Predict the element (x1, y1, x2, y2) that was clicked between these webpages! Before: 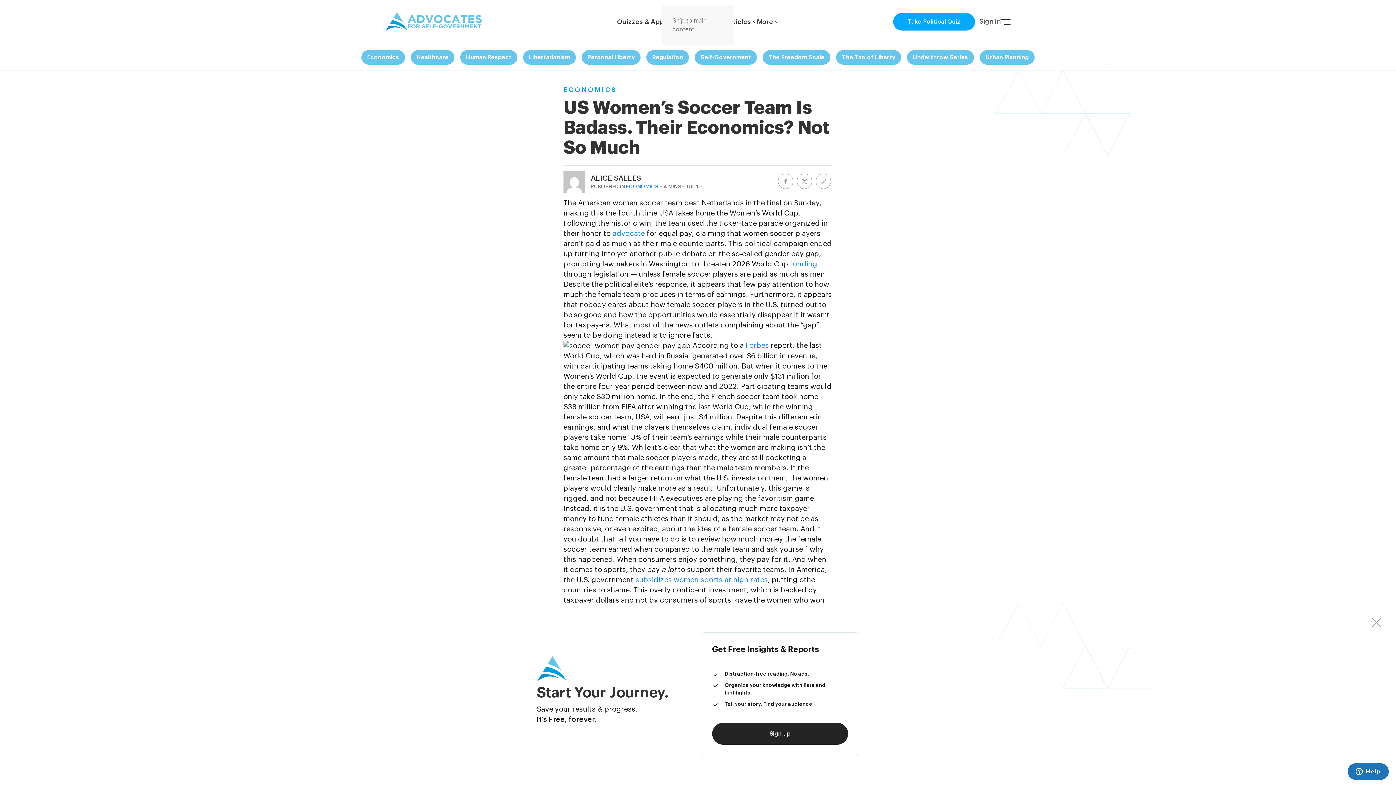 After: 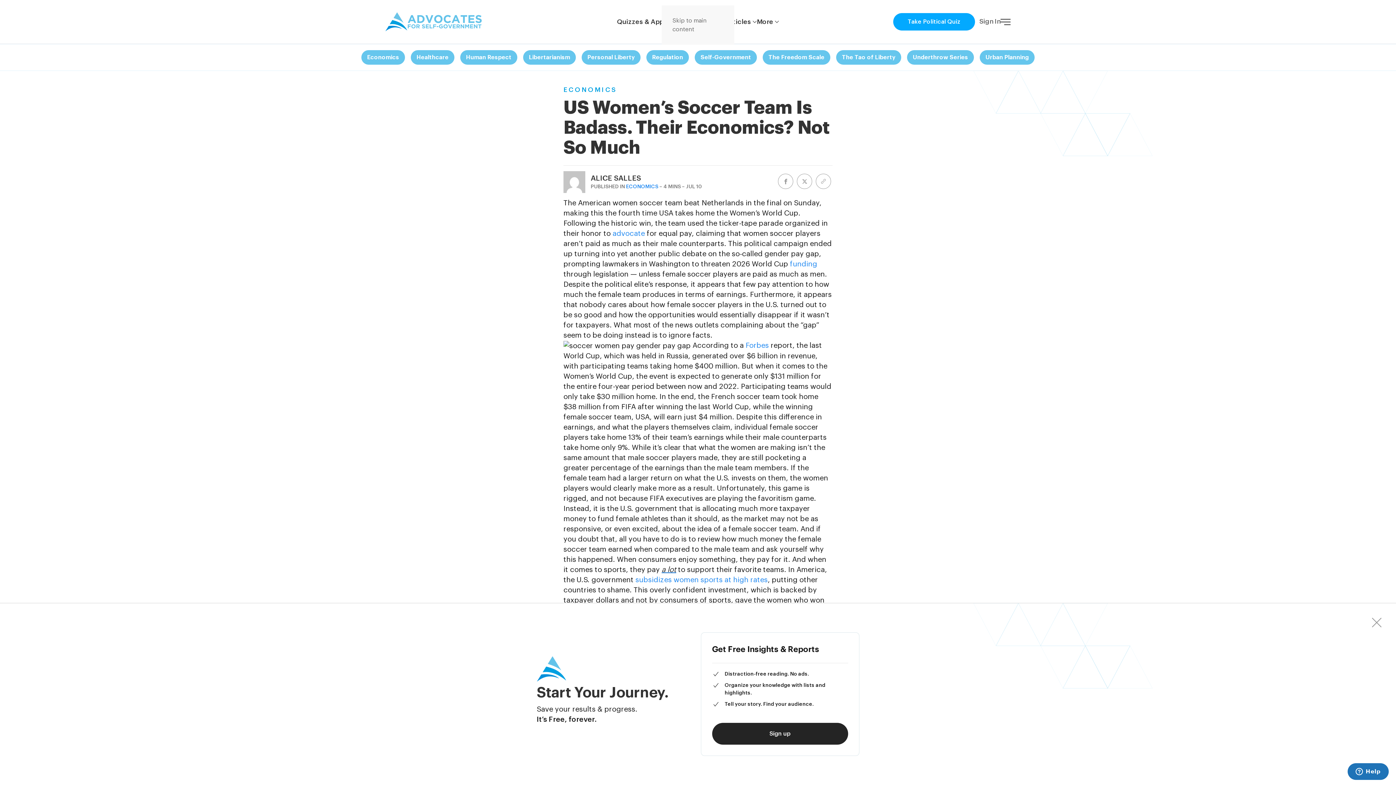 Action: bbox: (661, 566, 676, 573) label: a lot